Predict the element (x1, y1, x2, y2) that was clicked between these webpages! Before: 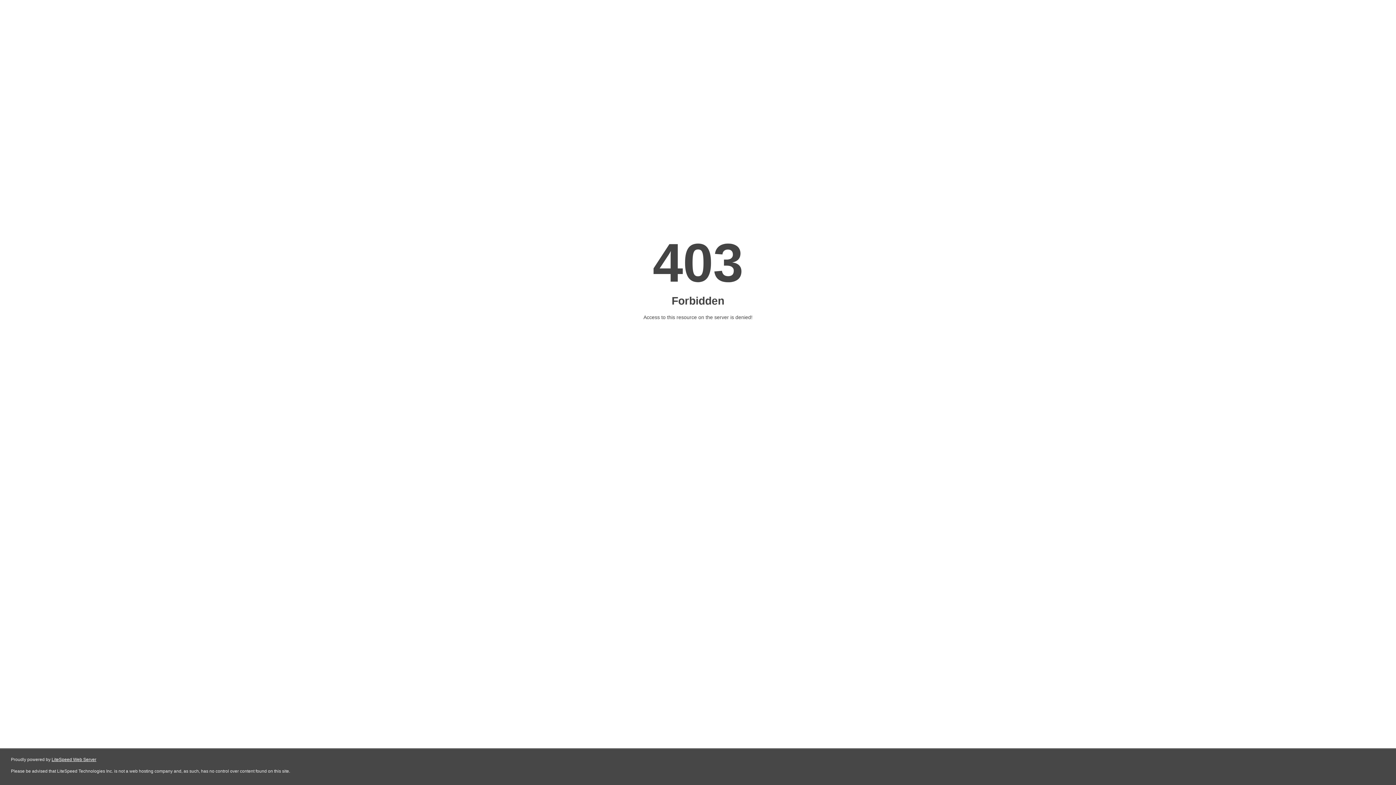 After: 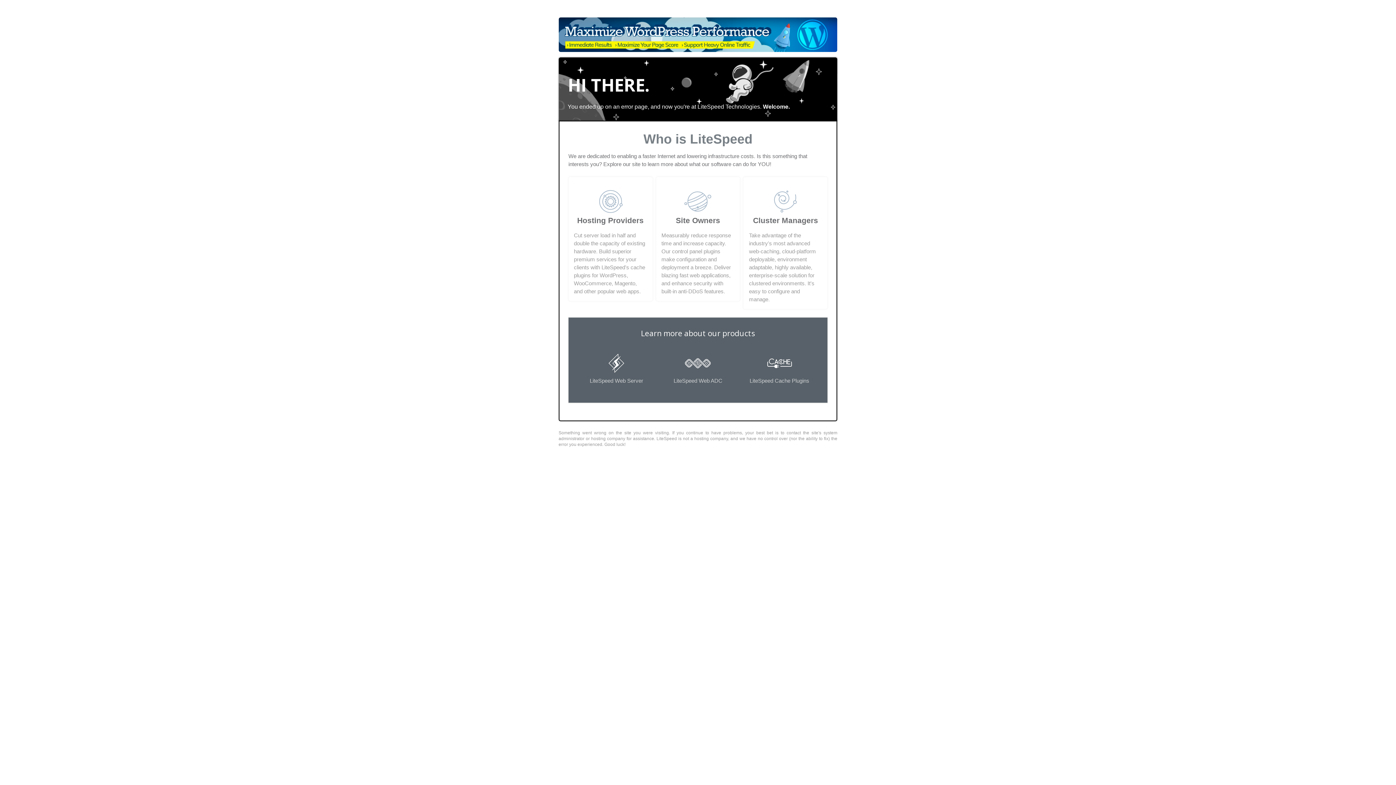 Action: bbox: (51, 757, 96, 762) label: LiteSpeed Web Server